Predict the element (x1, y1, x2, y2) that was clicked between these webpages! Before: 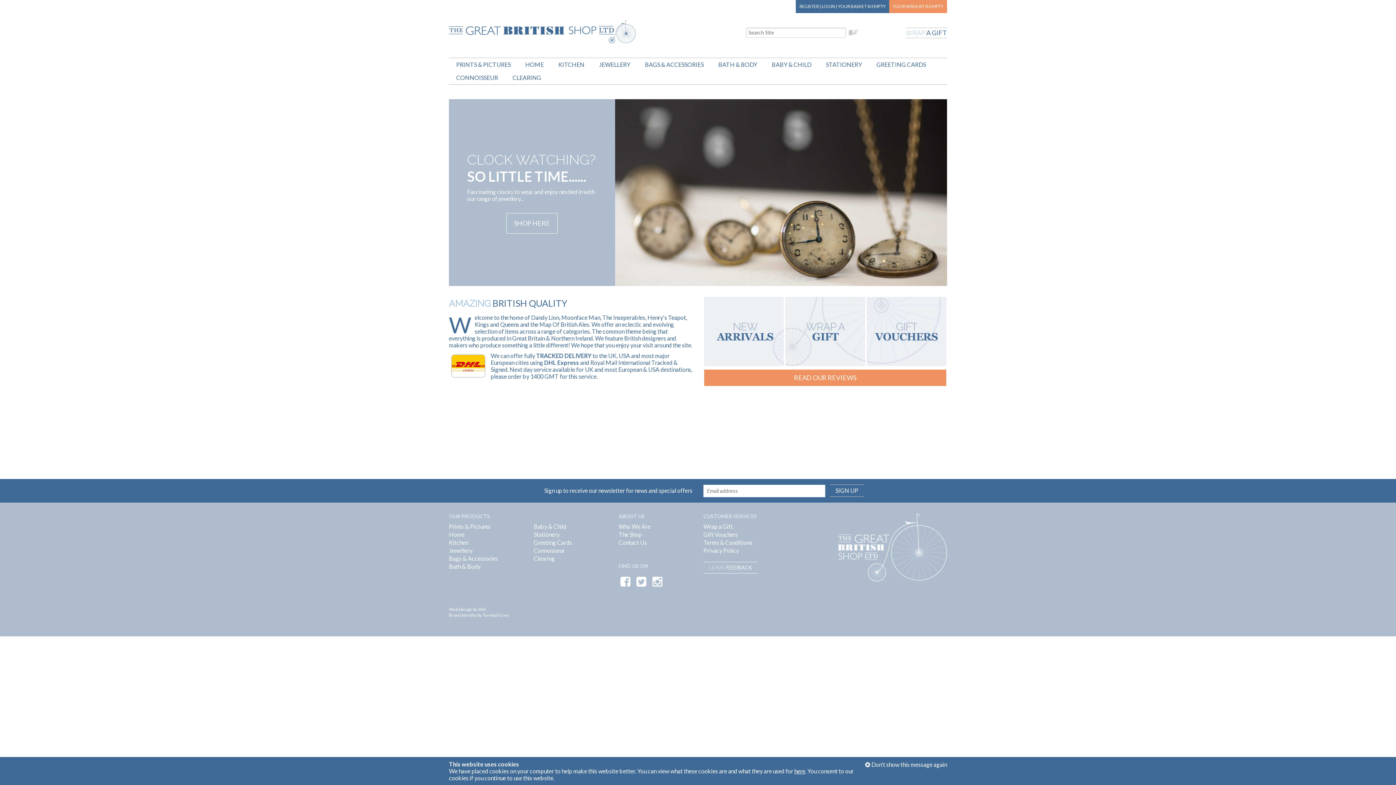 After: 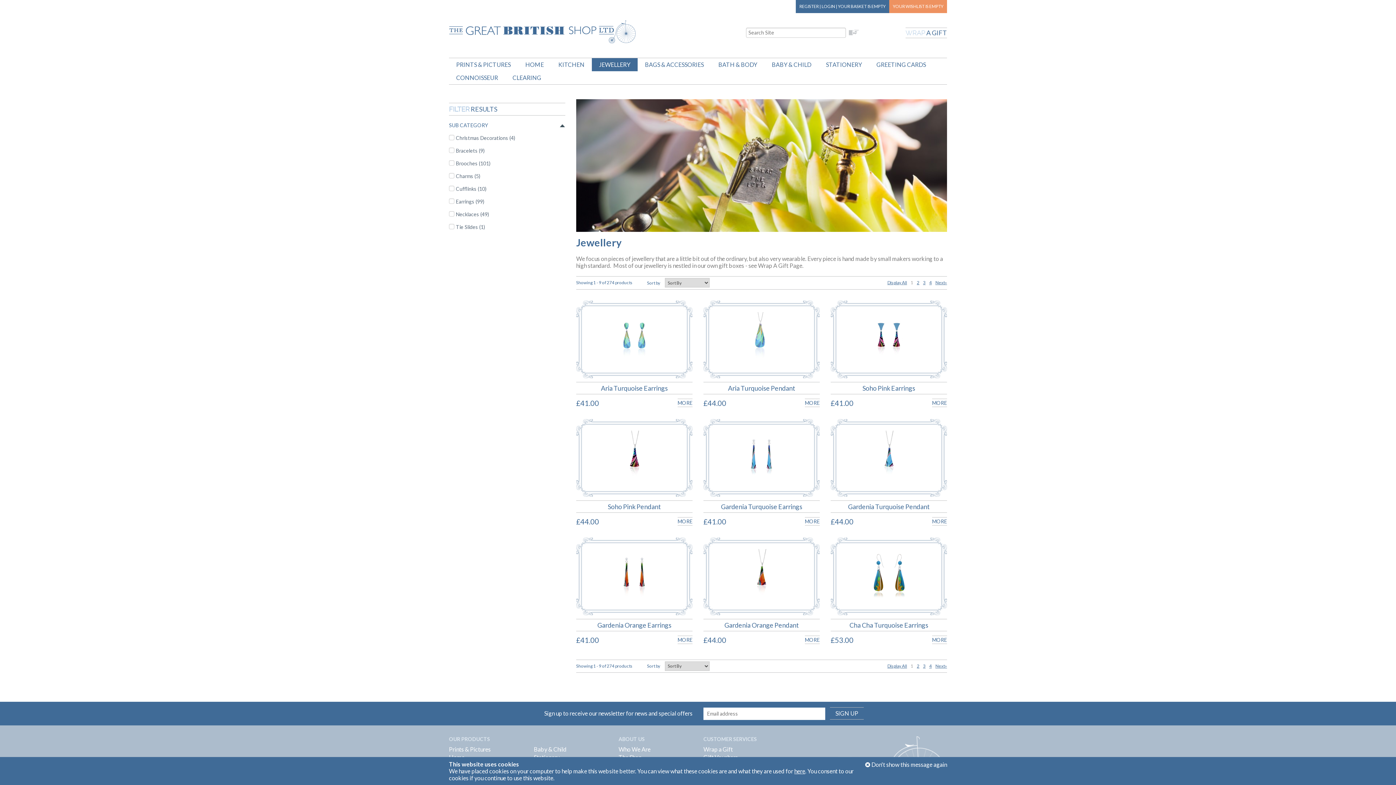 Action: label: Jewellery bbox: (449, 547, 472, 554)